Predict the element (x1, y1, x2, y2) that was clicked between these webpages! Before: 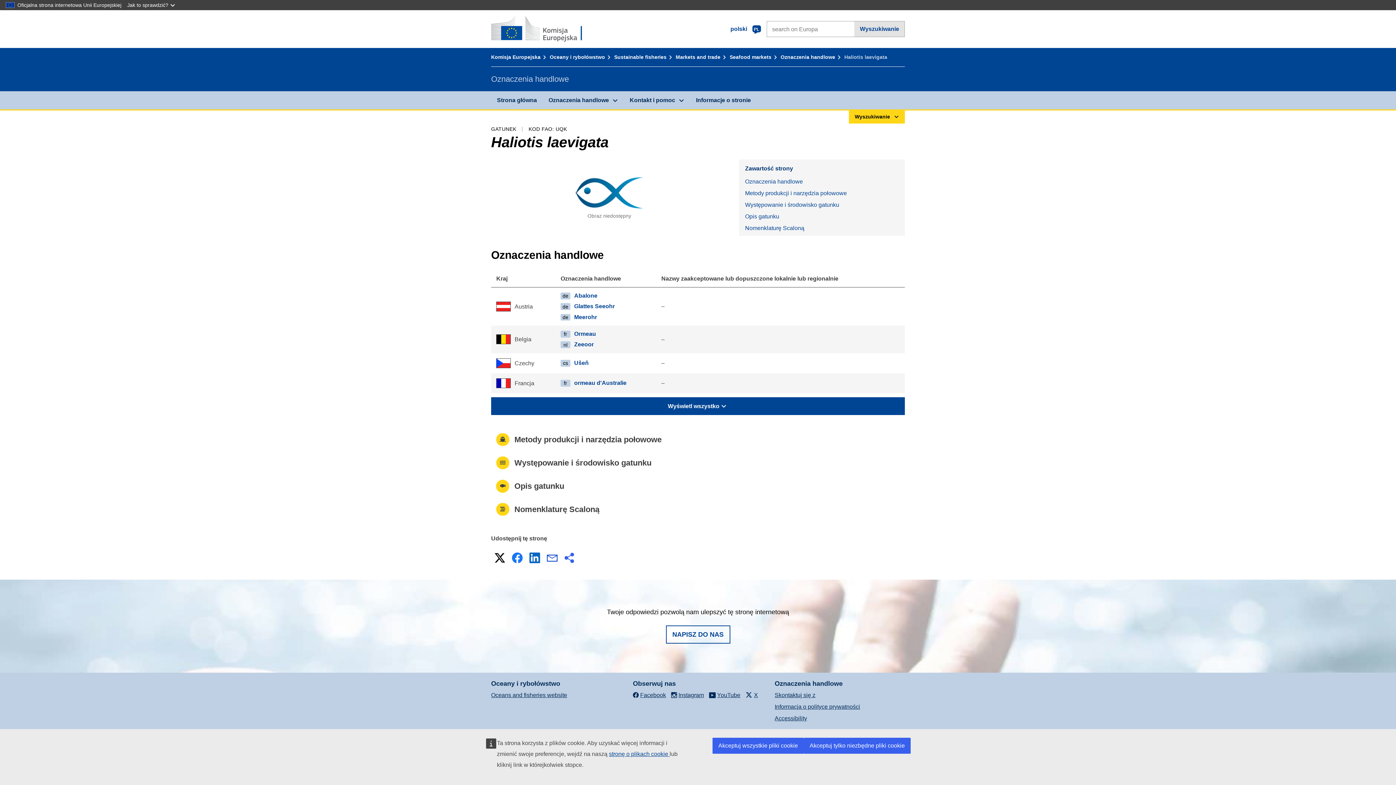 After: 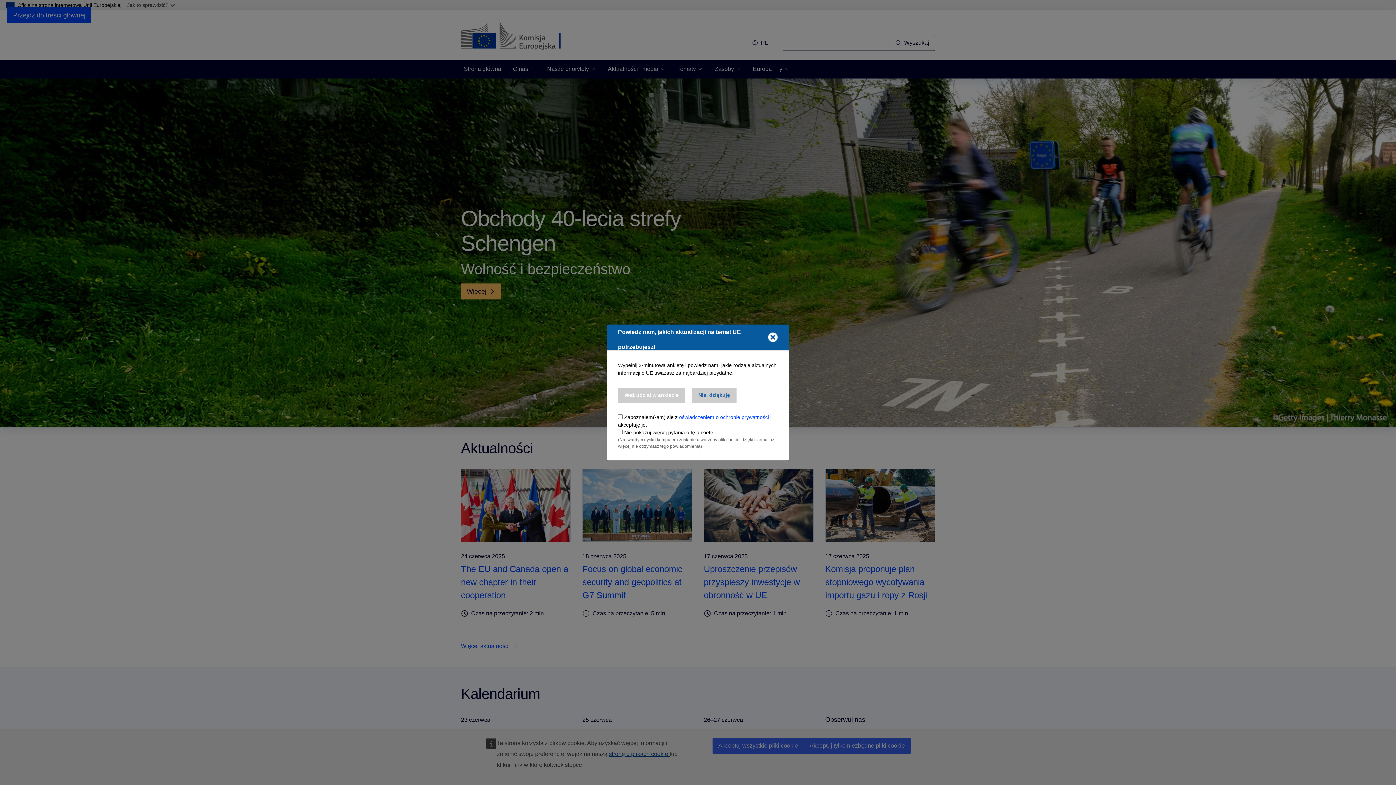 Action: bbox: (491, 16, 596, 42) label: Strona główna - Komisja Europejska